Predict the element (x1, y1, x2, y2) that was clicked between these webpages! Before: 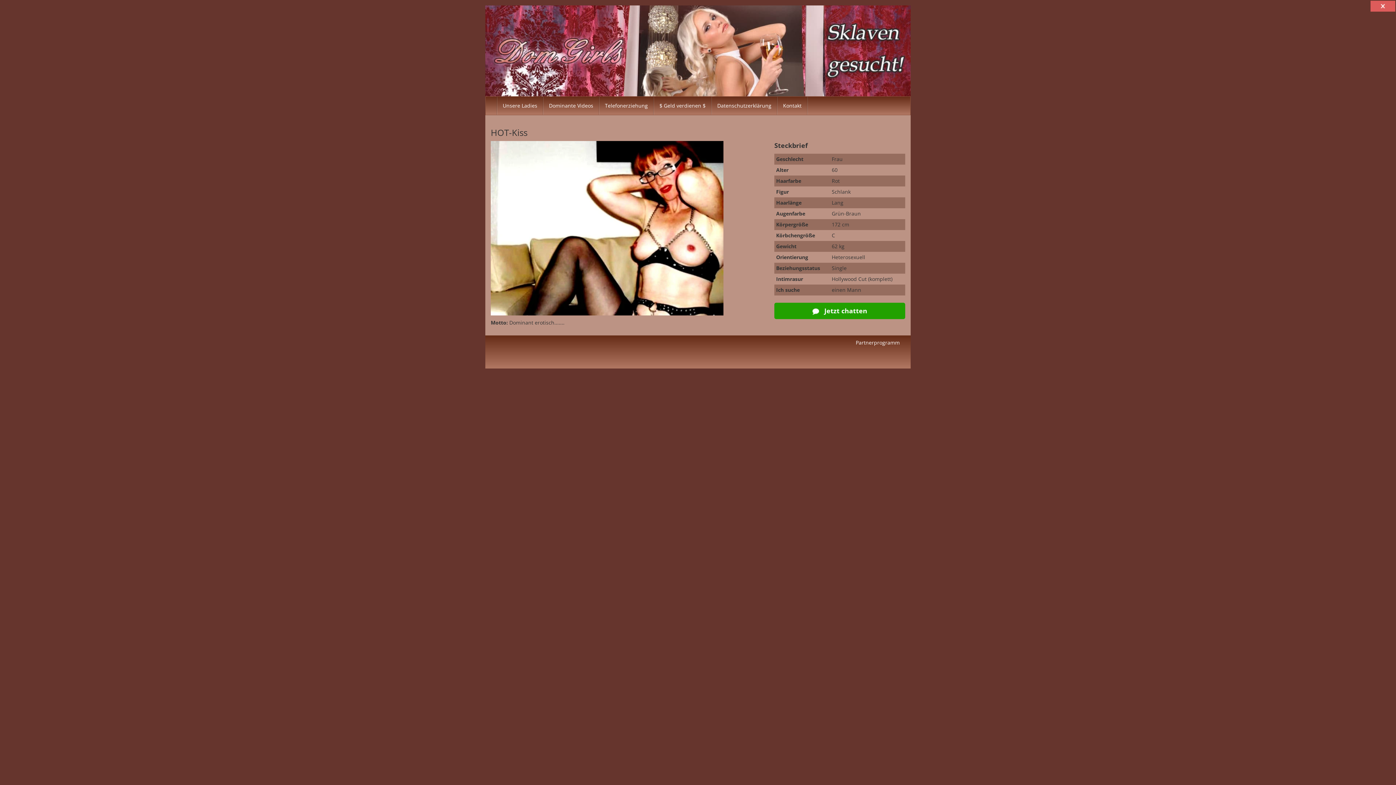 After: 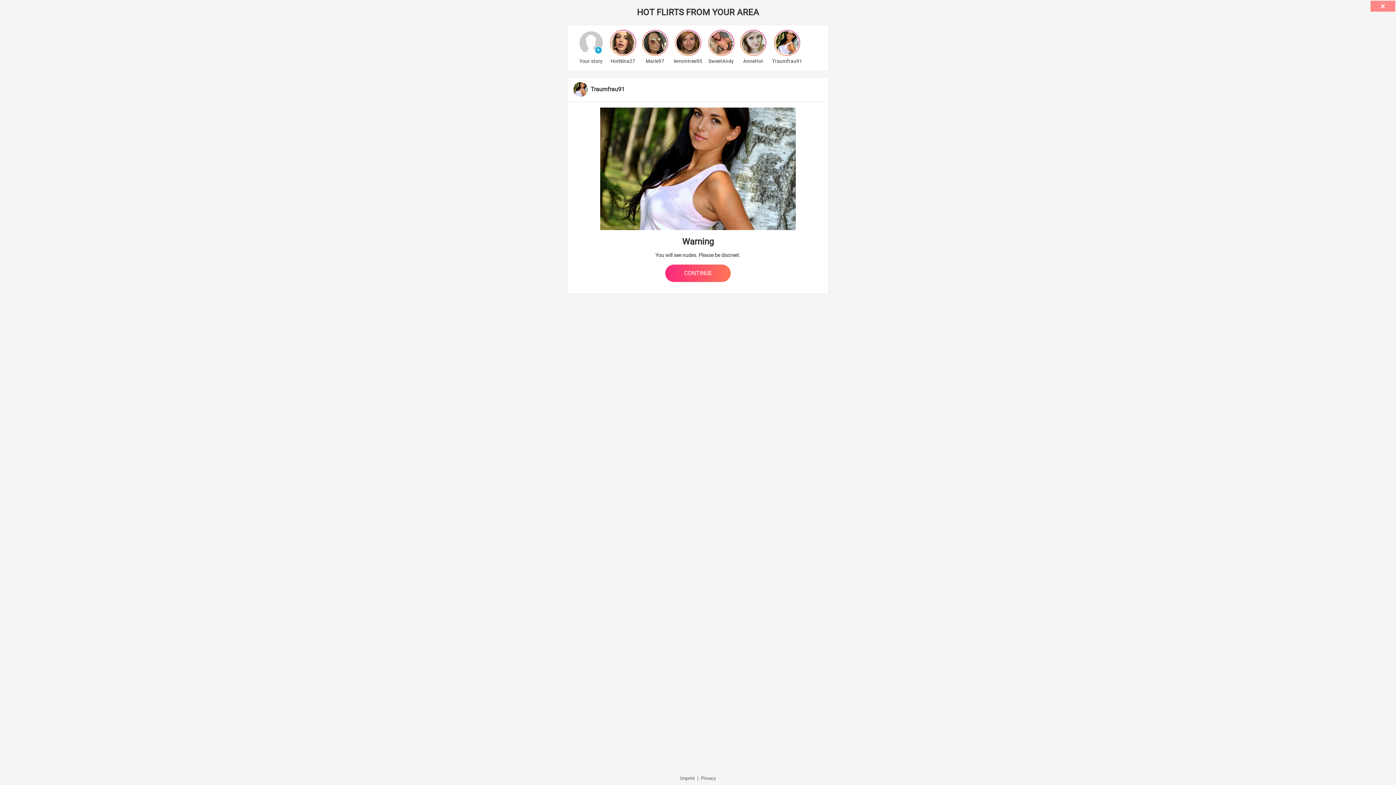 Action: label: Partnerprogramm bbox: (856, 339, 900, 346)